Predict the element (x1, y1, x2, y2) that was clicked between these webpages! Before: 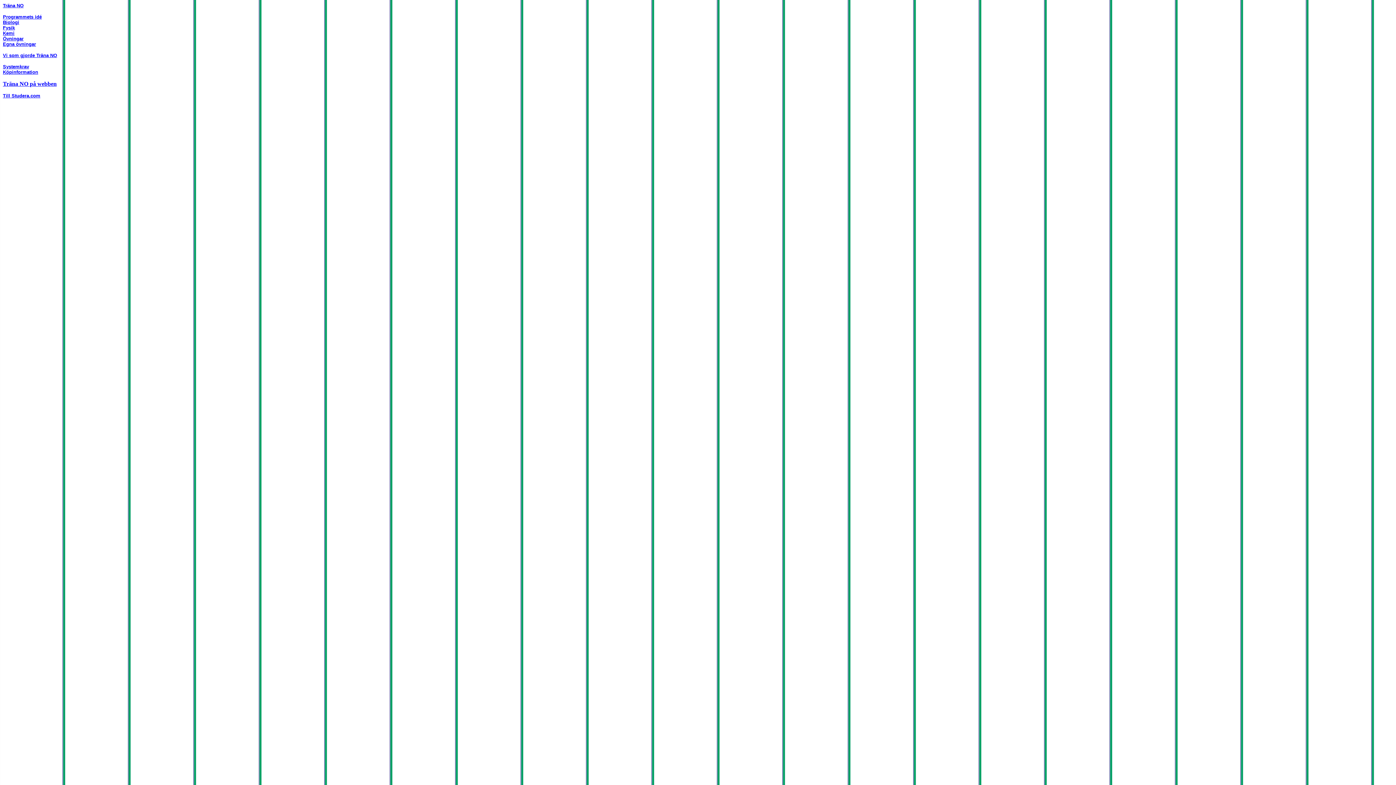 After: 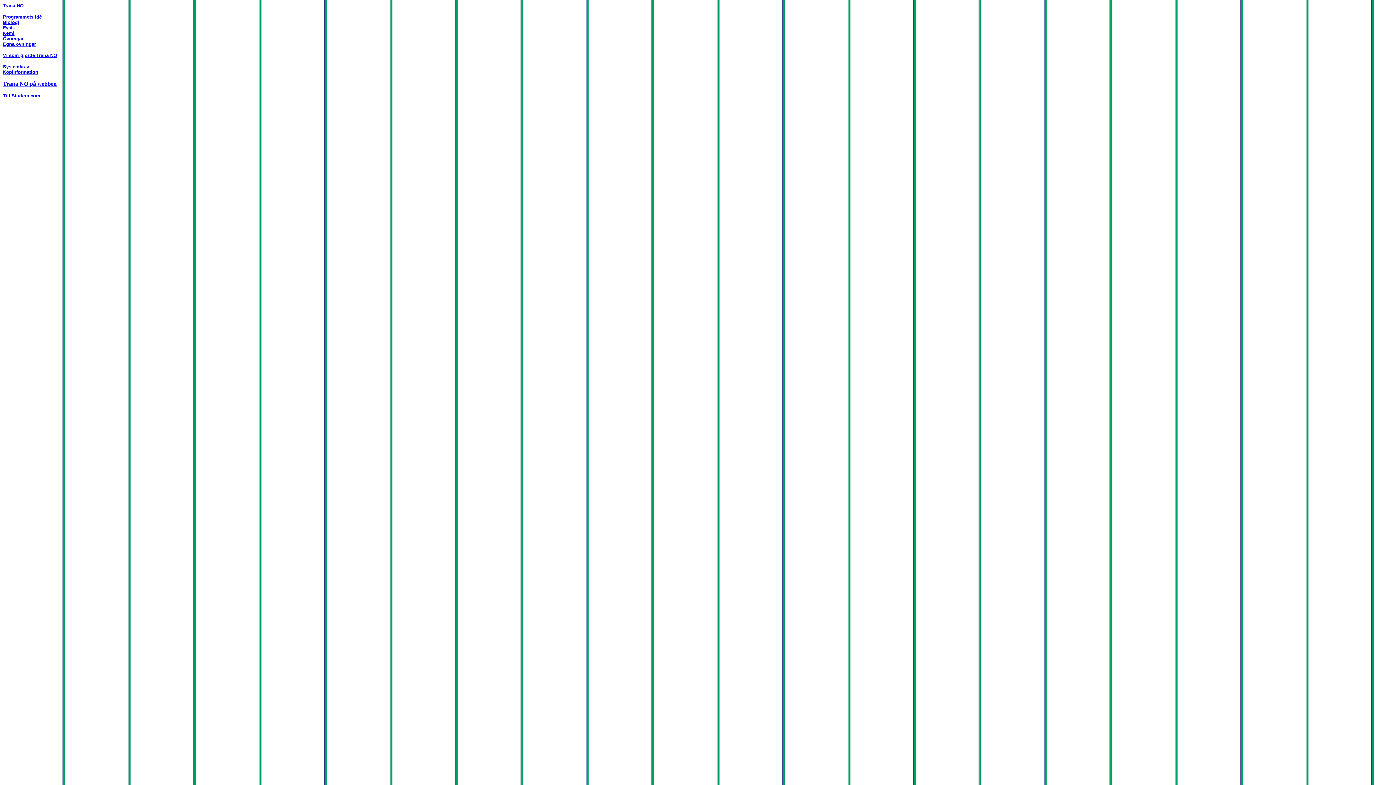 Action: label: Vi som gjorde Träna NO bbox: (2, 52, 57, 58)